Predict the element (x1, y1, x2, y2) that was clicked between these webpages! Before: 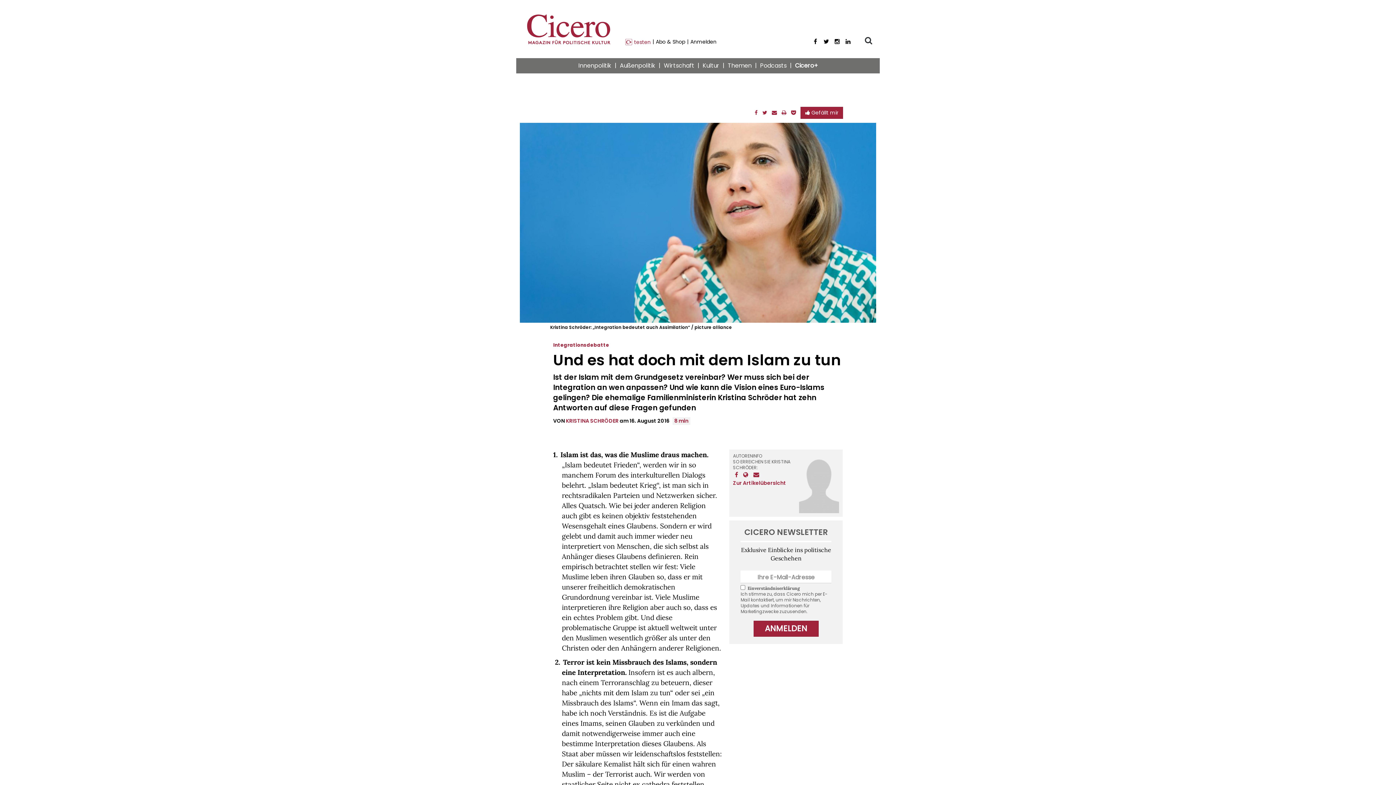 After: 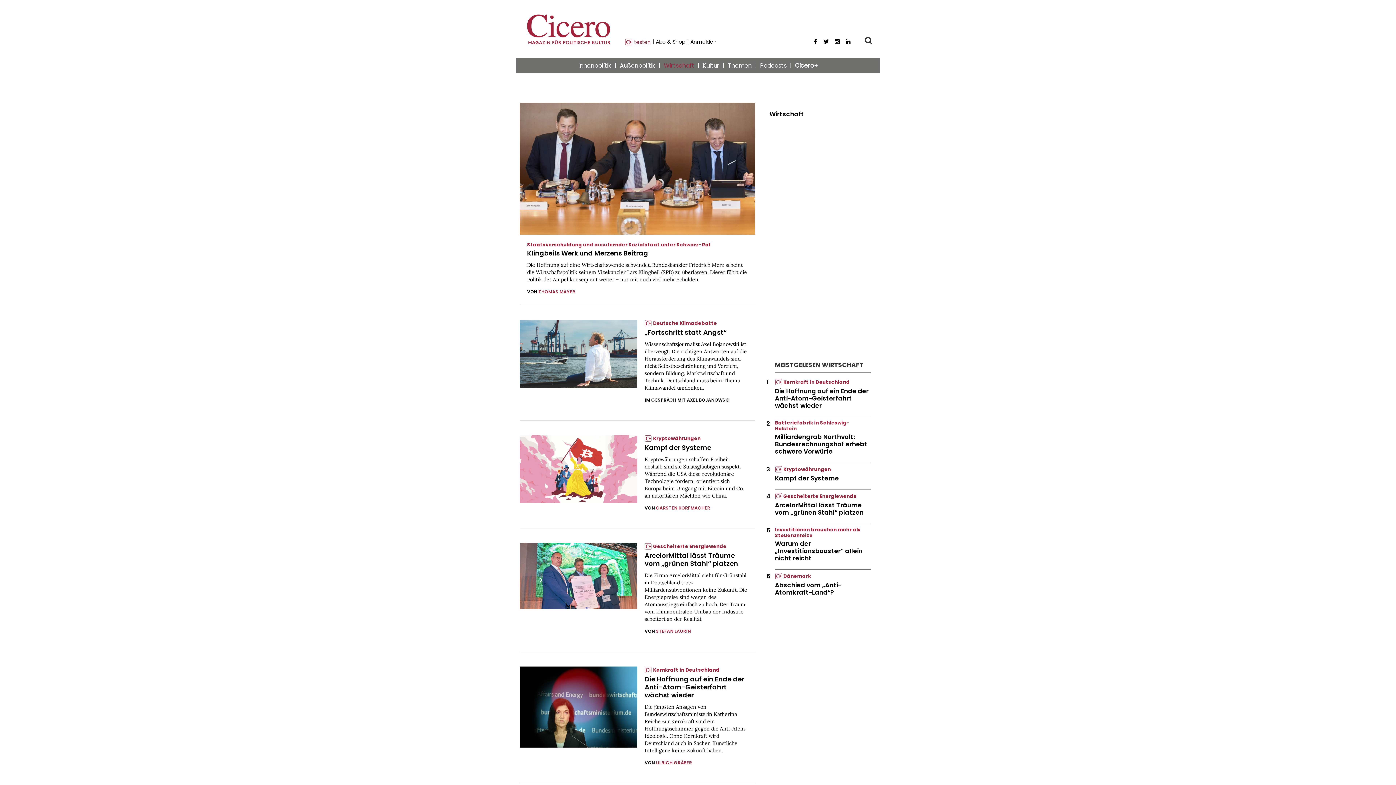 Action: bbox: (660, 58, 697, 73) label: Wirtschaft